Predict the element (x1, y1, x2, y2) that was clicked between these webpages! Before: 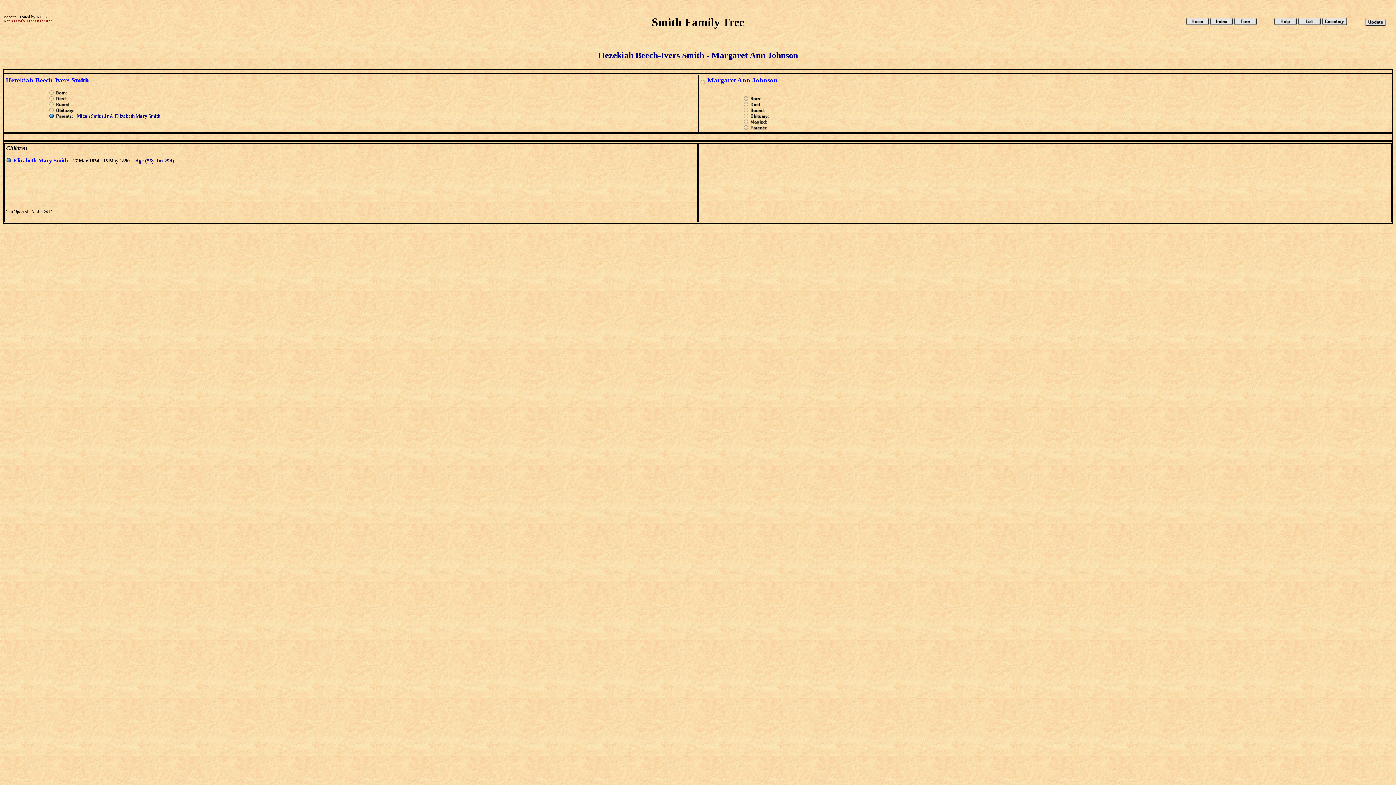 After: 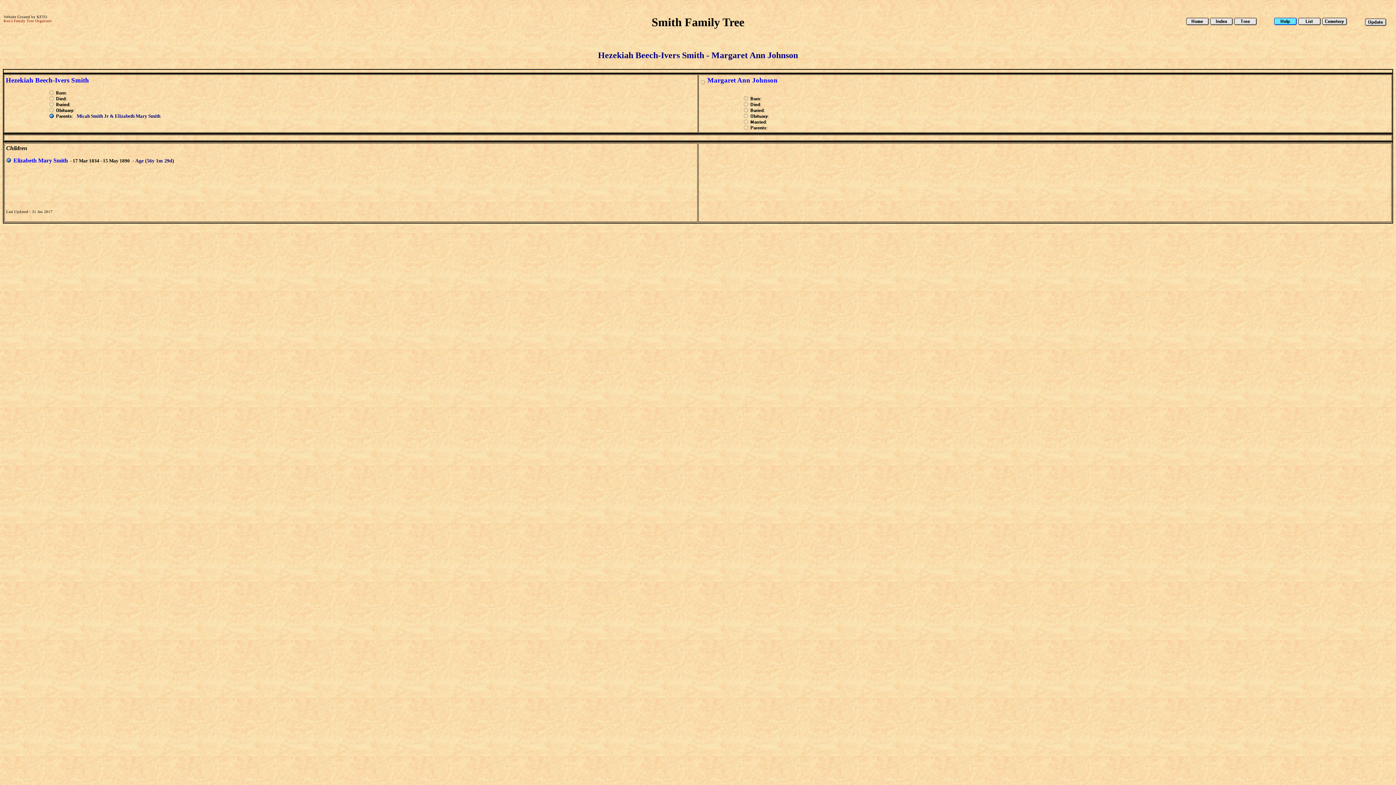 Action: bbox: (1274, 20, 1297, 26)